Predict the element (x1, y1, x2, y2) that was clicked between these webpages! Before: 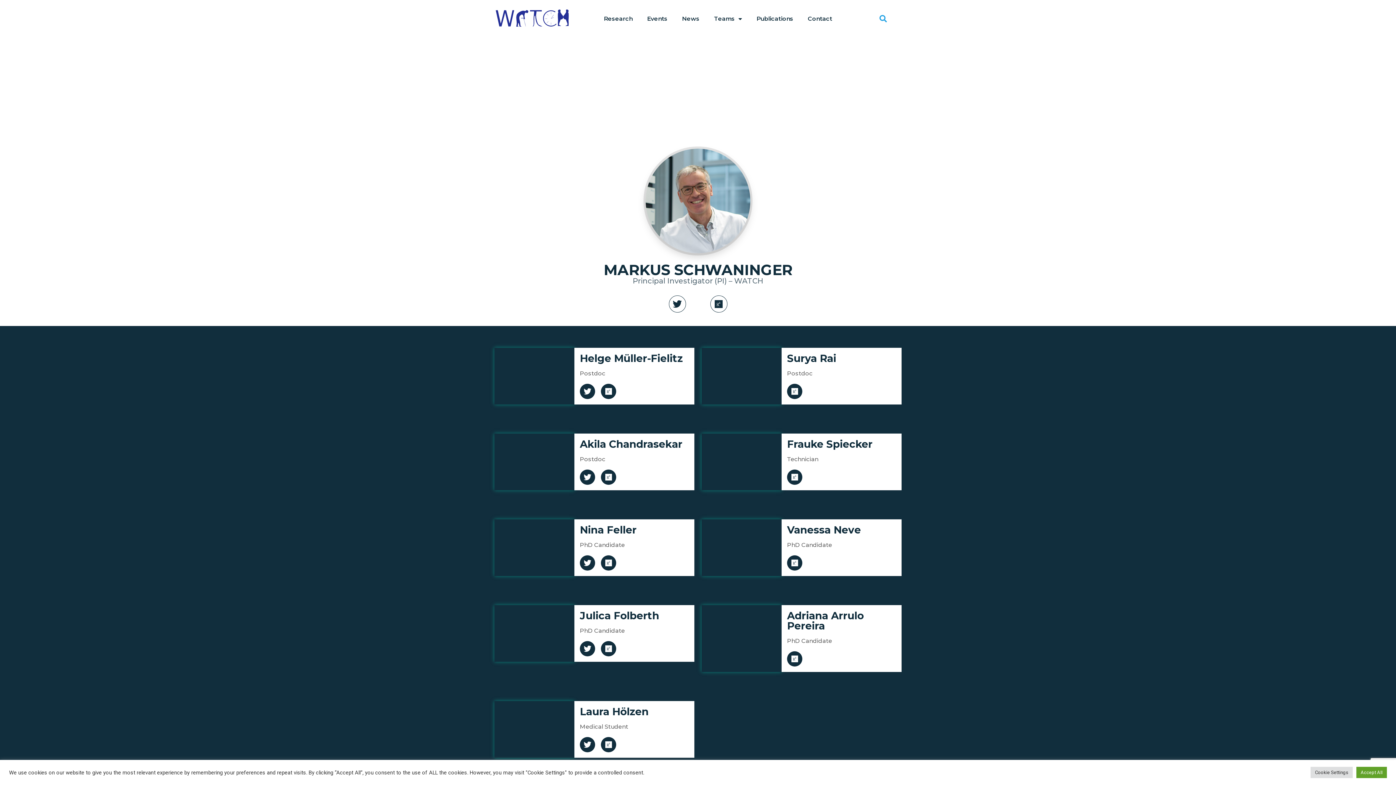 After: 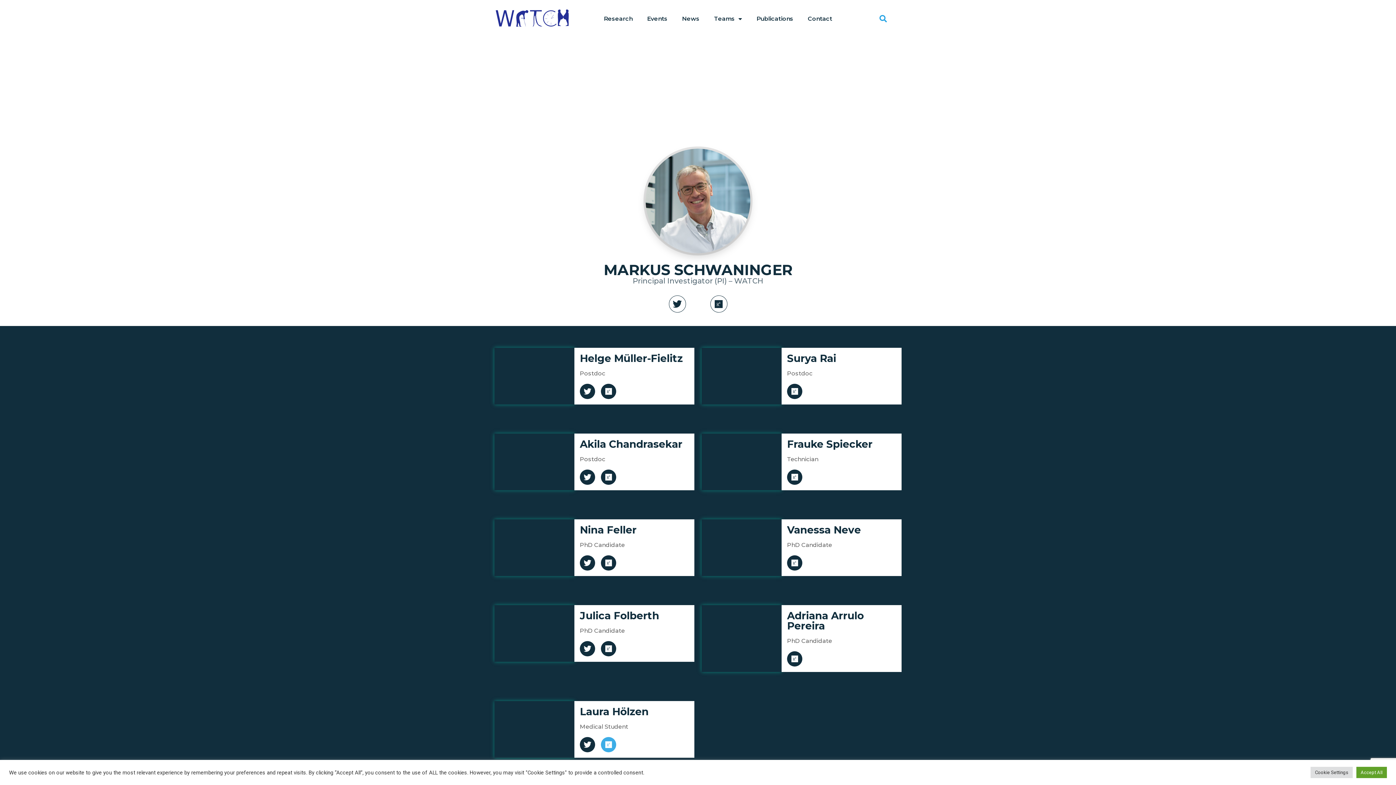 Action: label: Researchgate bbox: (601, 737, 616, 752)